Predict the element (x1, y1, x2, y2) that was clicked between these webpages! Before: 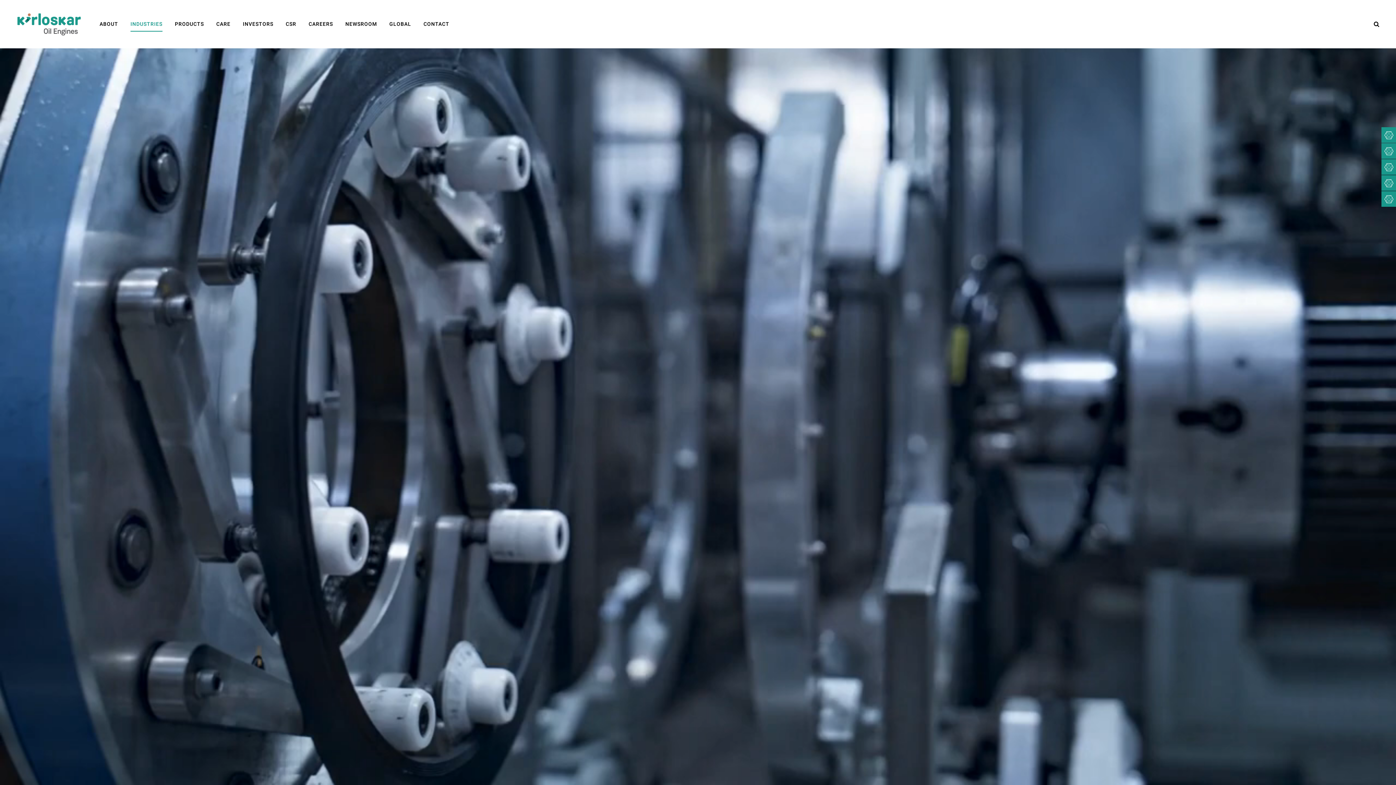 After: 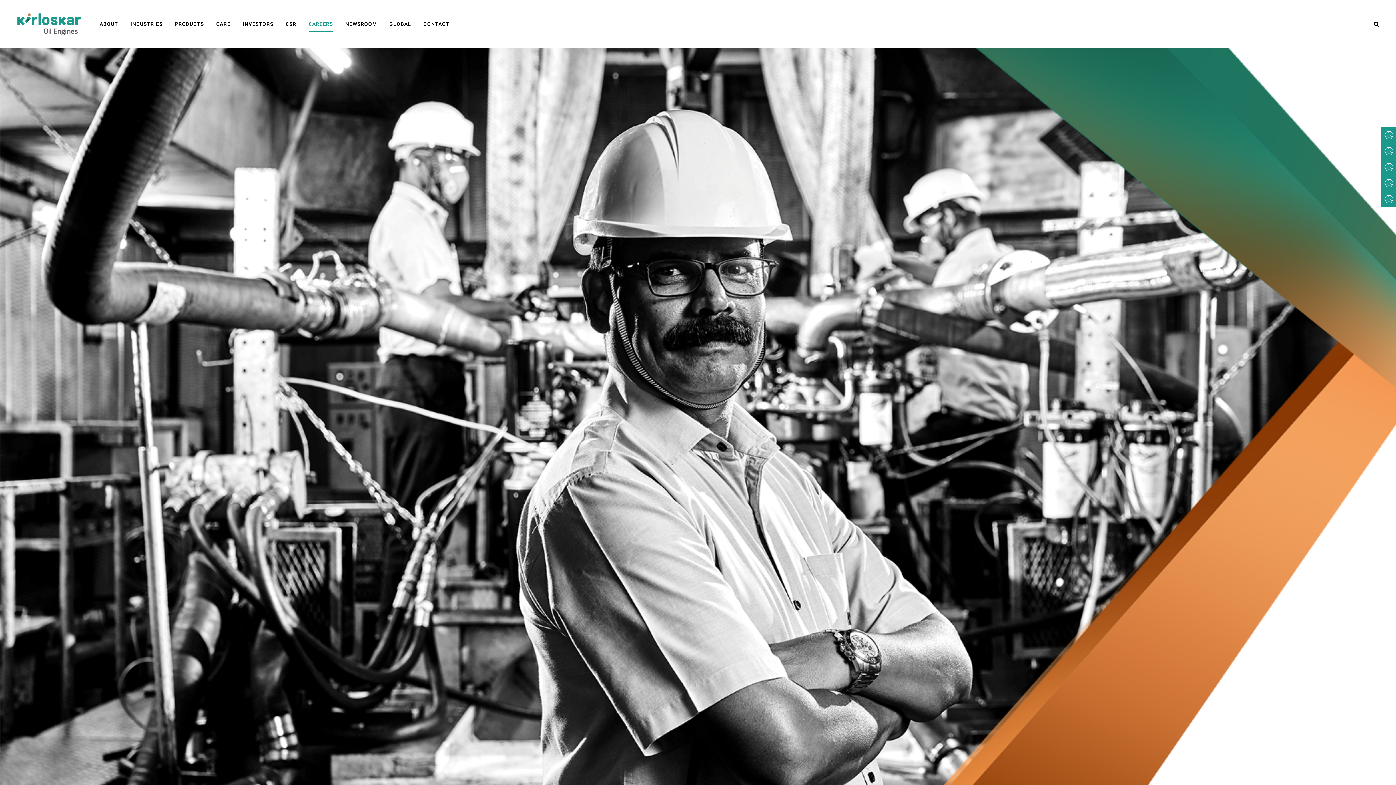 Action: label: CAREERS bbox: (303, 16, 338, 31)